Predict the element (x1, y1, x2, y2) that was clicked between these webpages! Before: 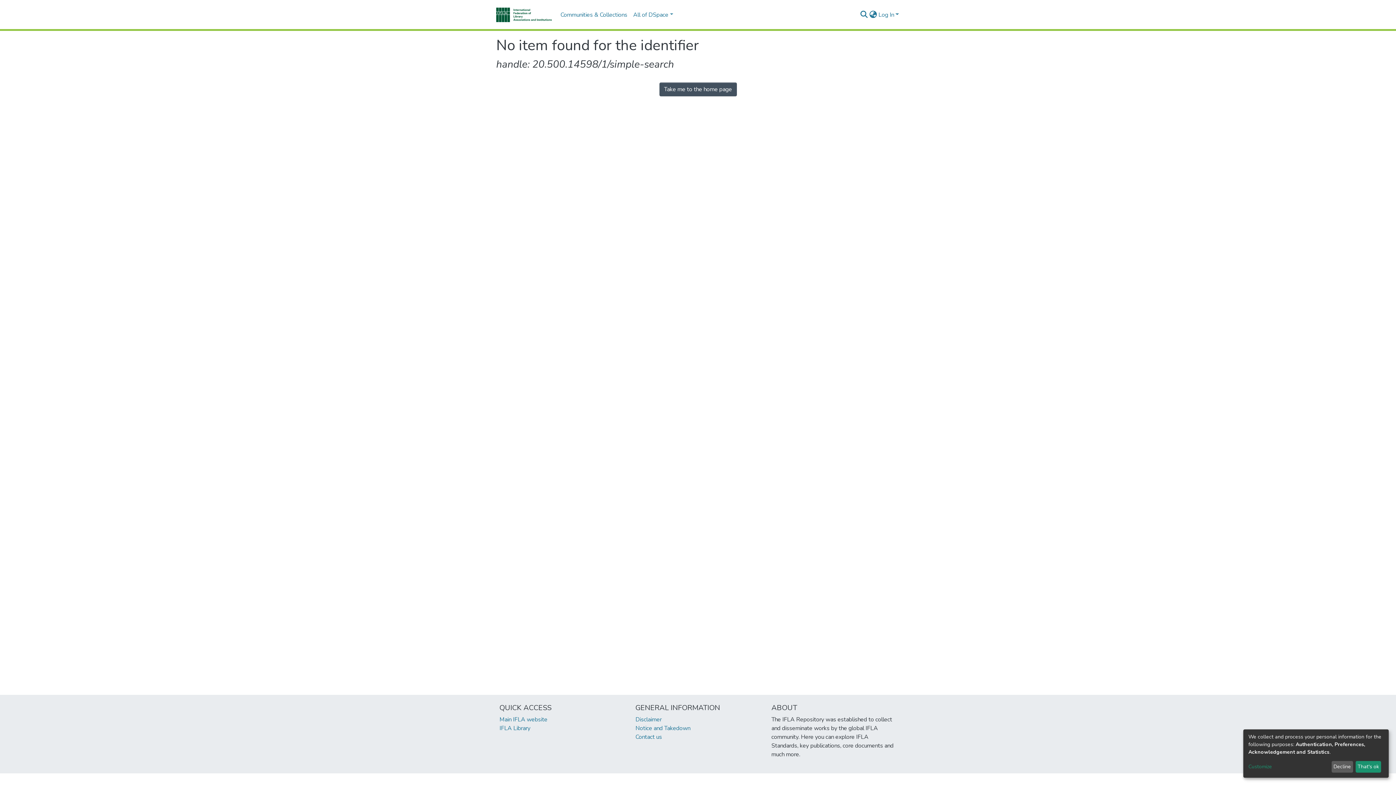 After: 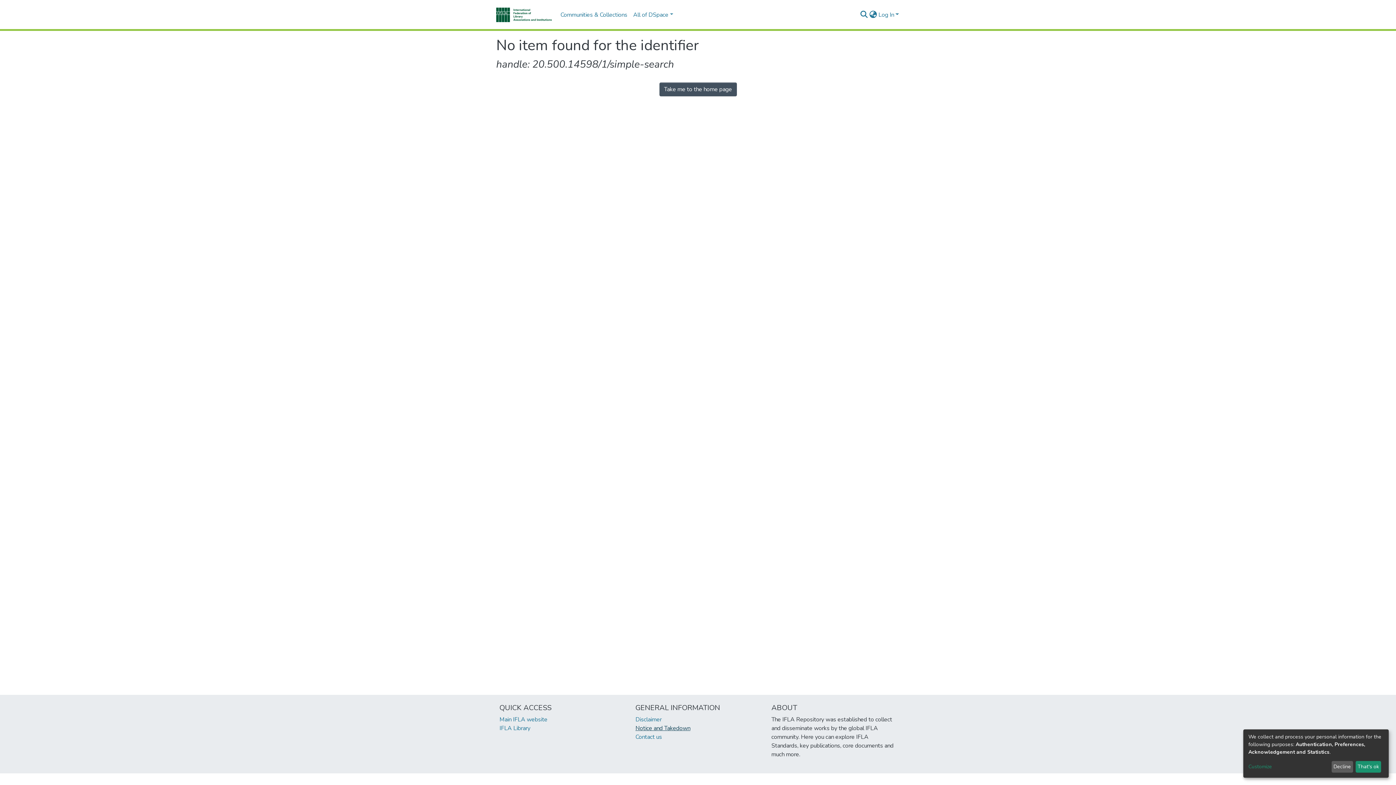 Action: label: Notice and Takedown bbox: (635, 724, 690, 732)